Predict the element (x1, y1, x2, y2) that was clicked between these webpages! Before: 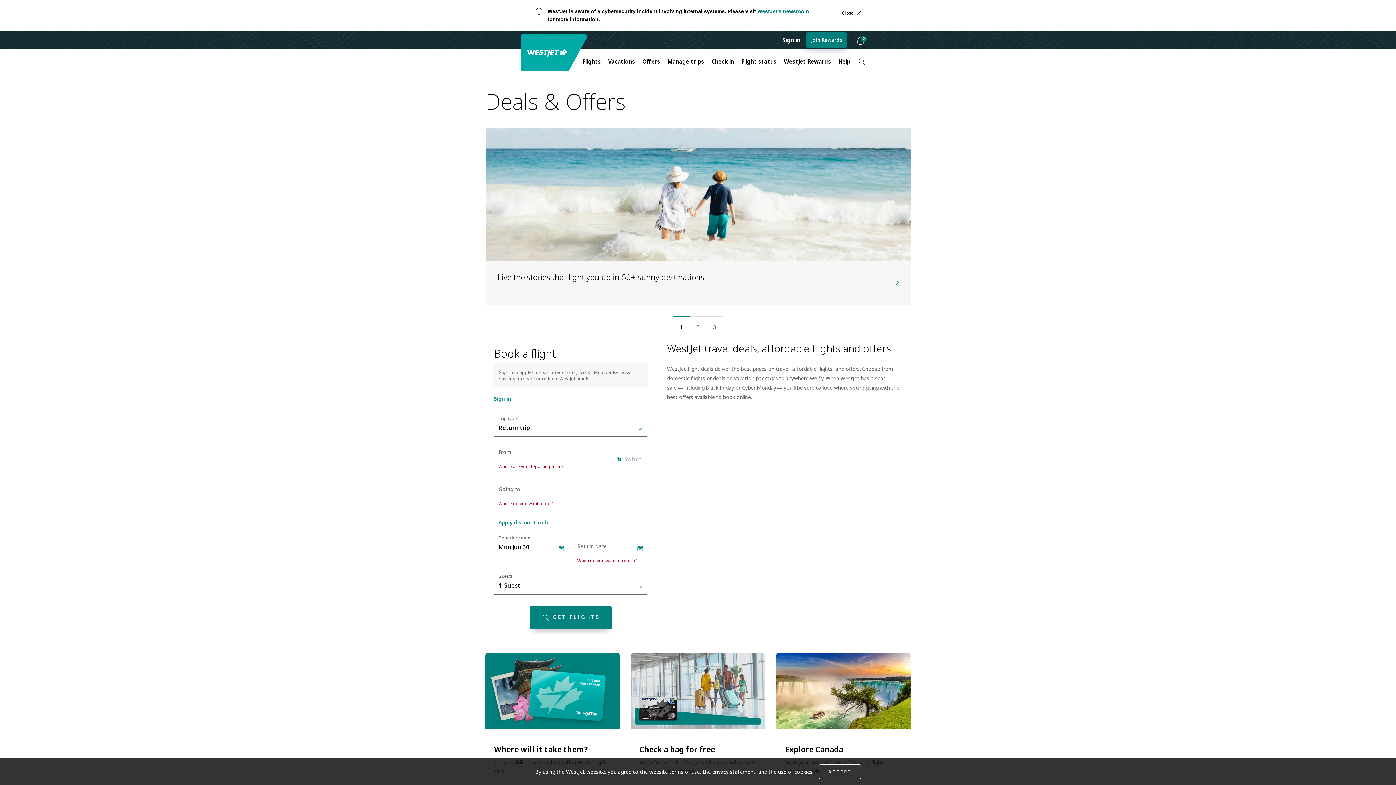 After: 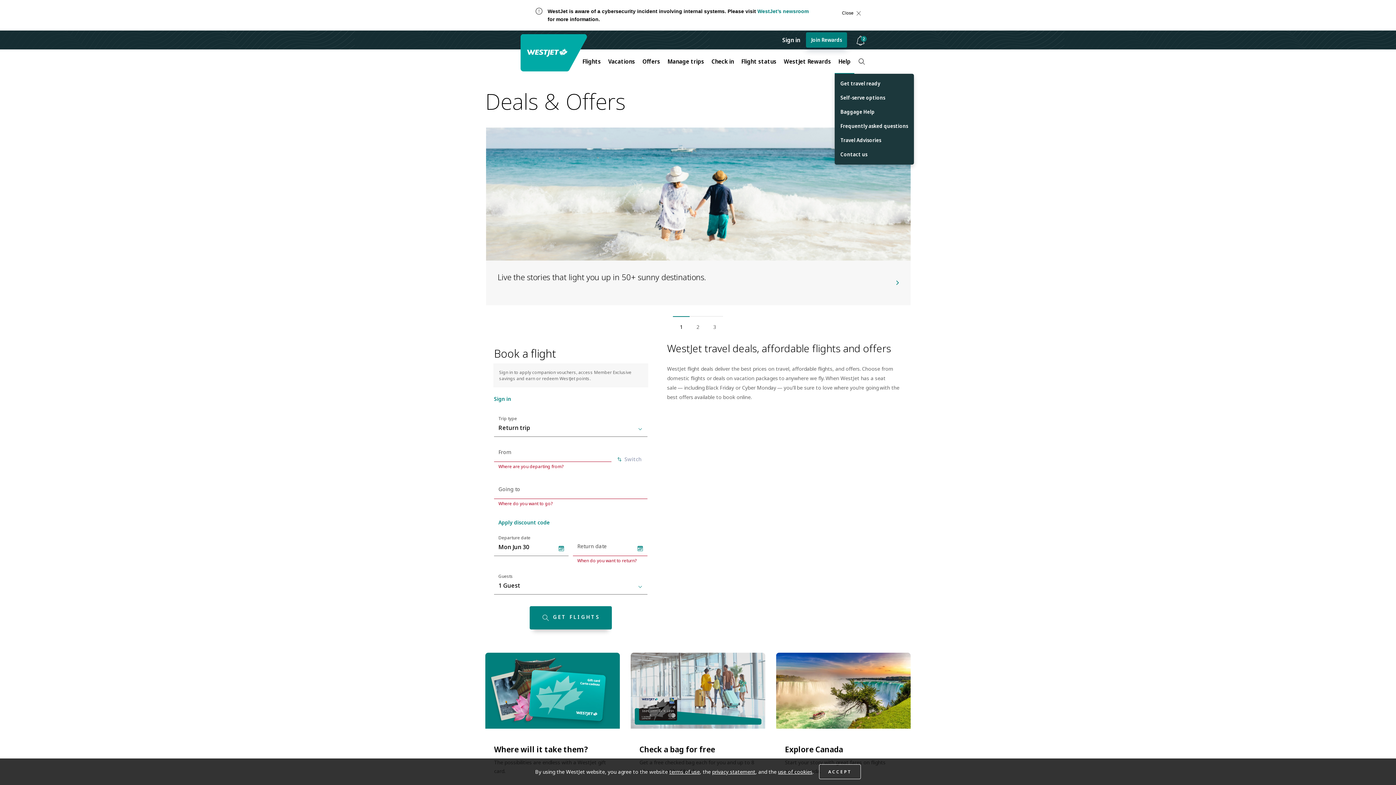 Action: bbox: (834, 53, 854, 69) label: Help